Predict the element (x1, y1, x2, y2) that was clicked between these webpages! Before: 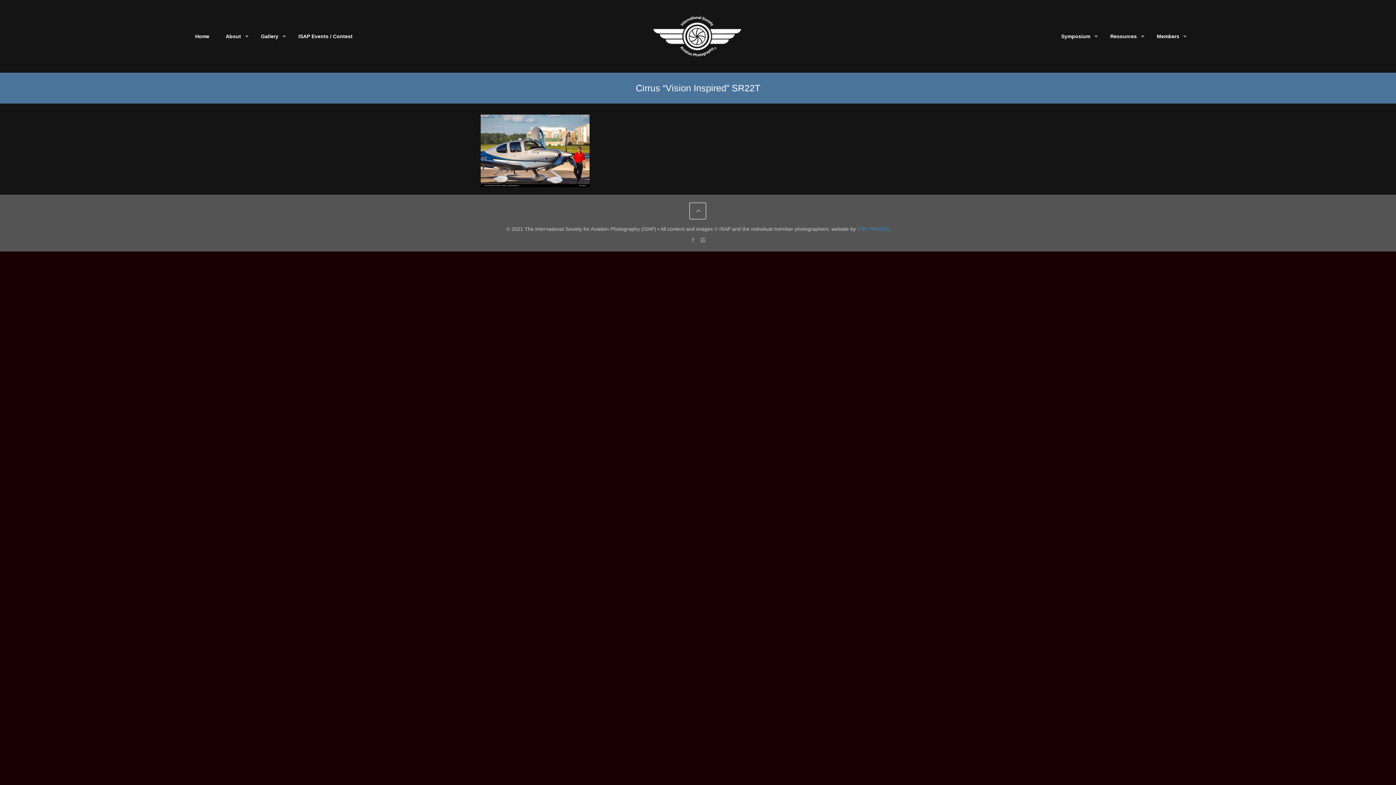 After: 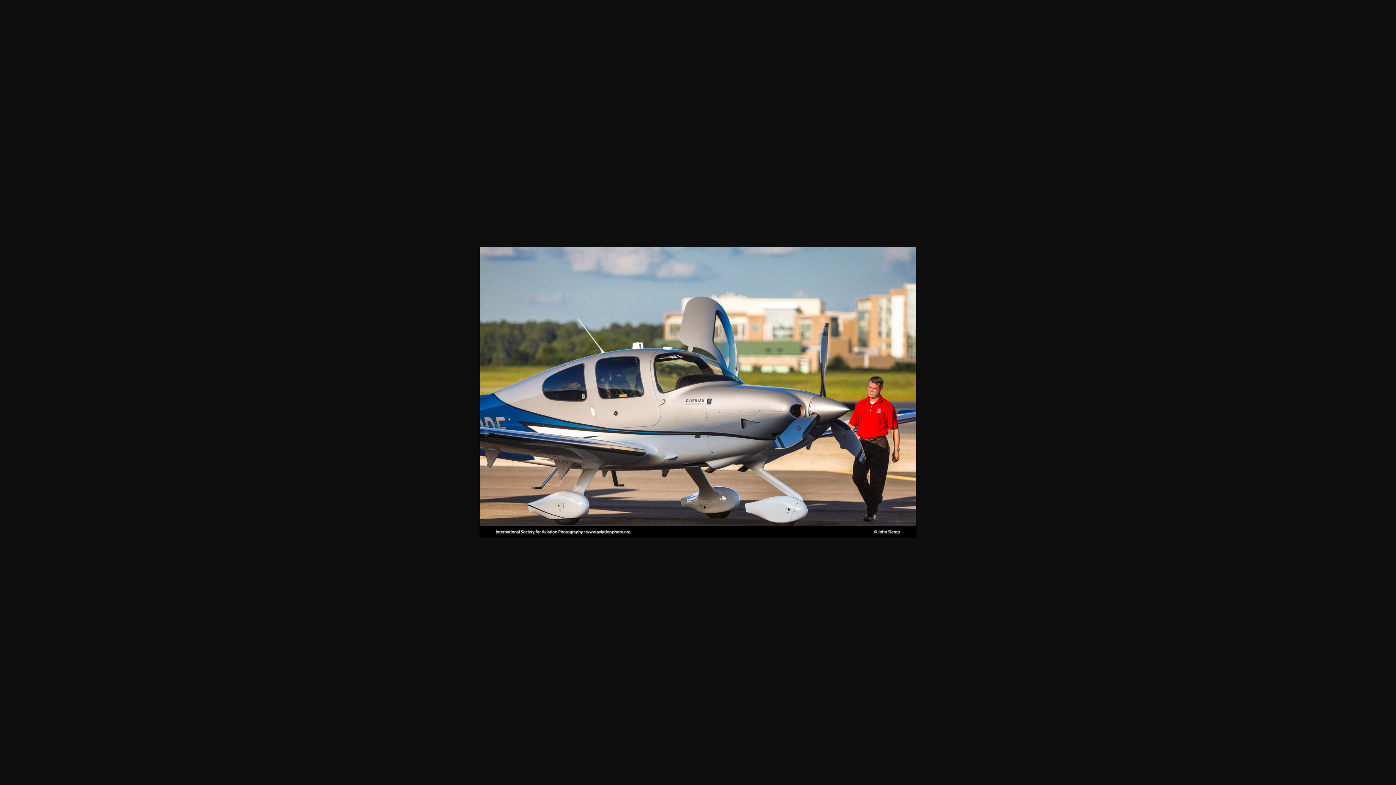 Action: bbox: (480, 182, 589, 188)